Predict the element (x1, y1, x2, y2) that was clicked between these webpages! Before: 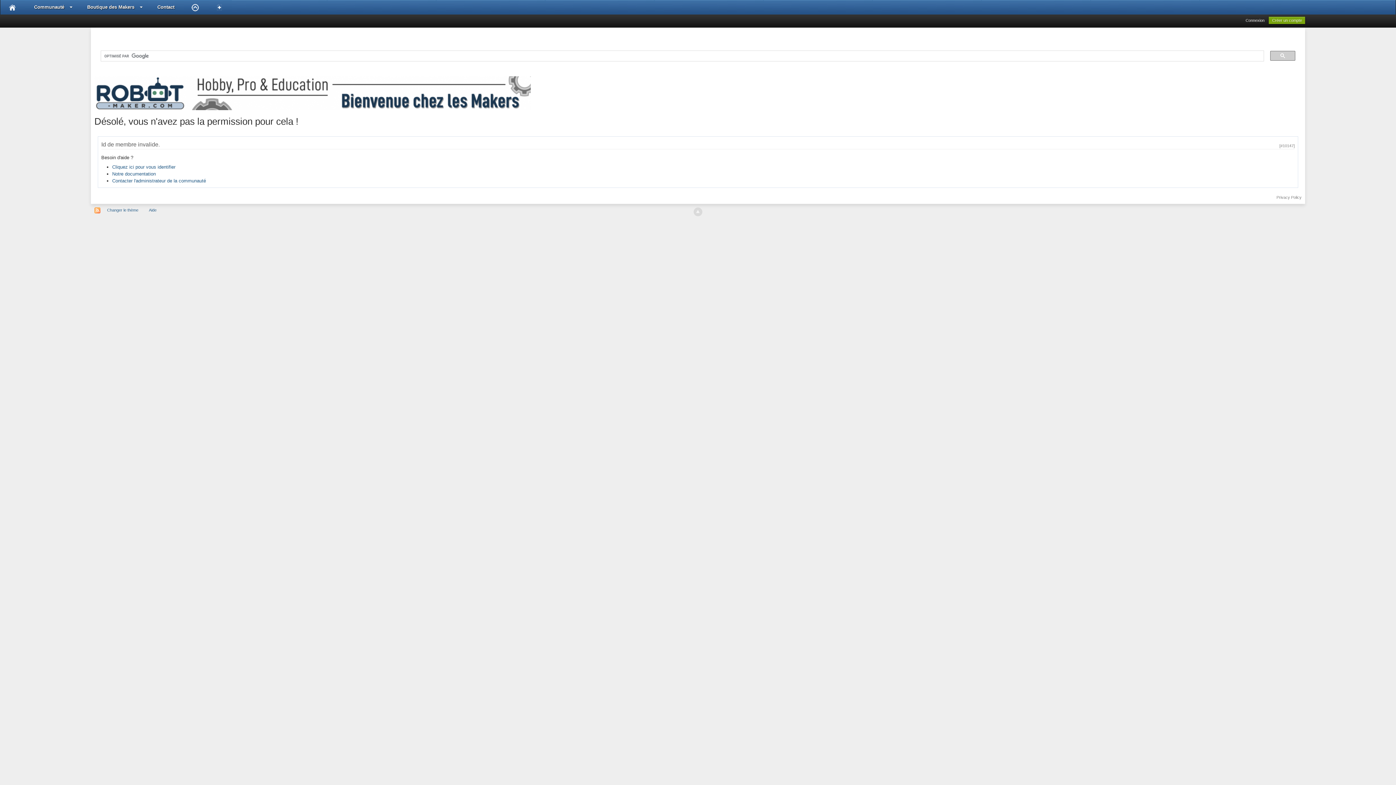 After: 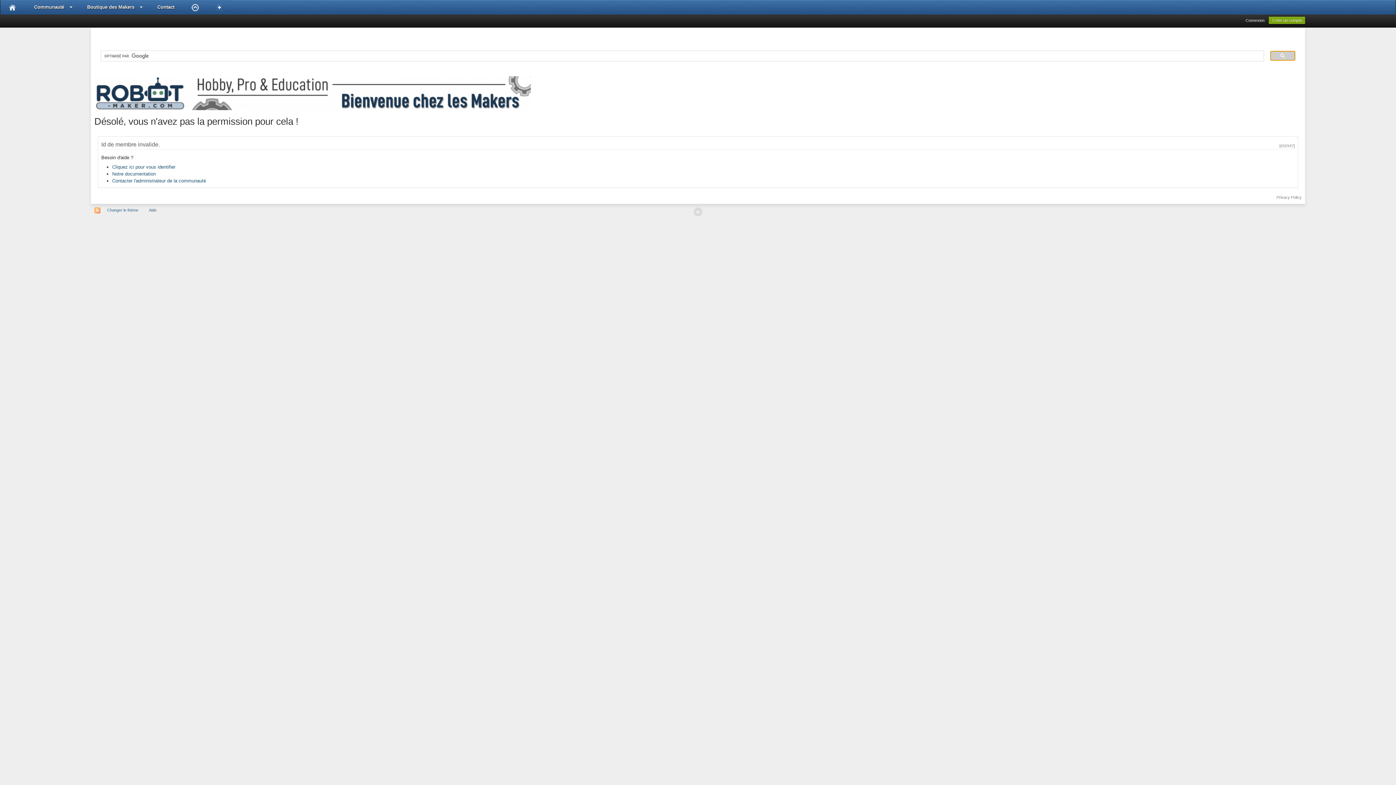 Action: bbox: (1270, 50, 1295, 60)